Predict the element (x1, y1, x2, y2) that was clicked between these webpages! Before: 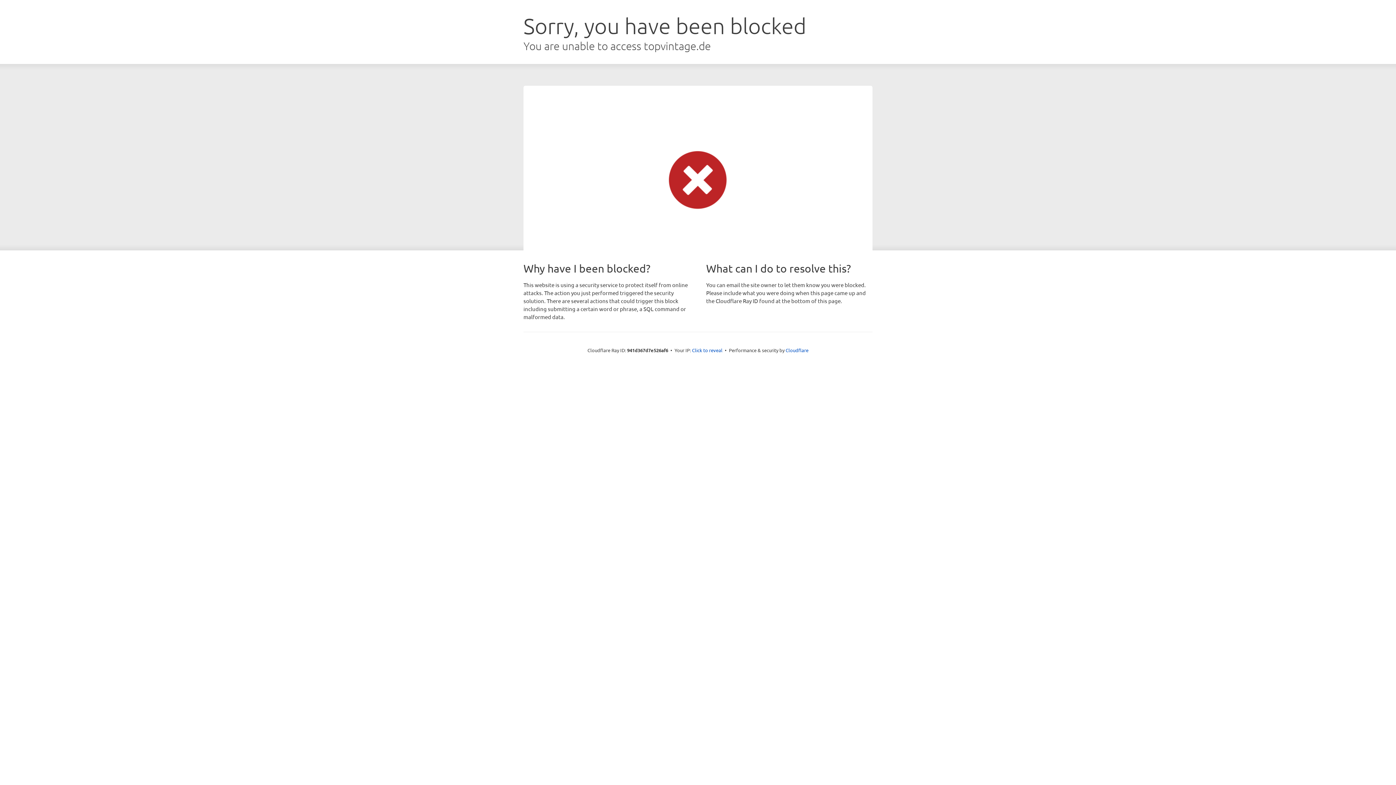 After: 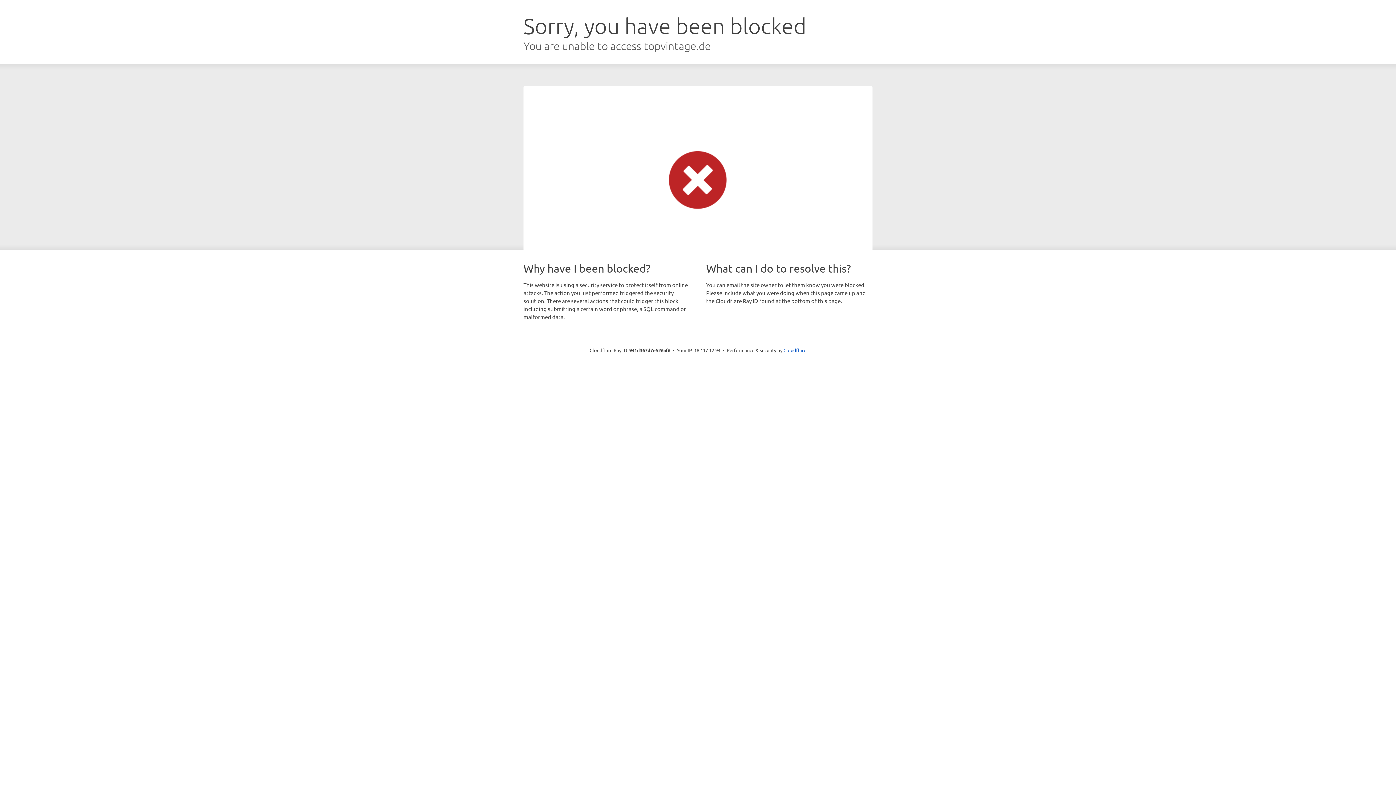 Action: bbox: (692, 346, 722, 353) label: Click to reveal